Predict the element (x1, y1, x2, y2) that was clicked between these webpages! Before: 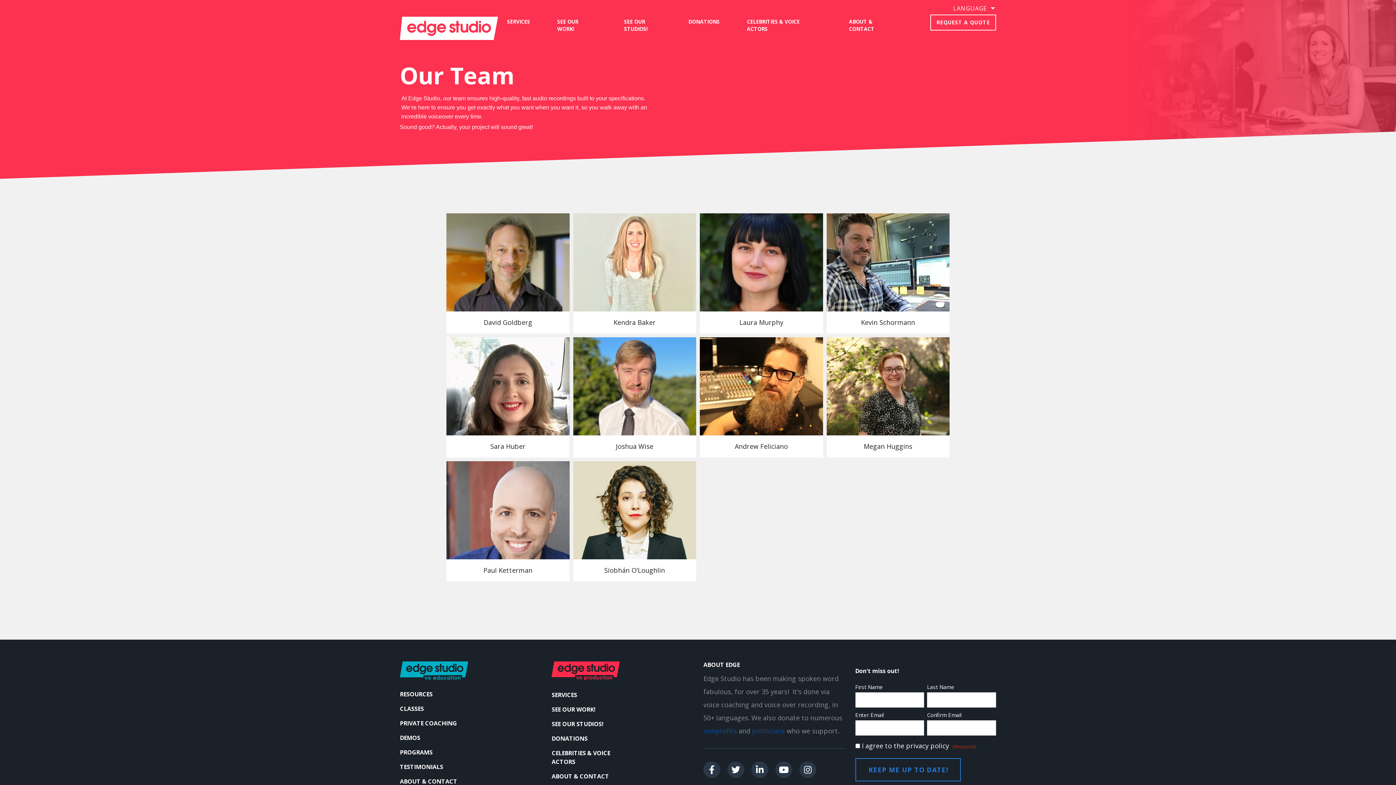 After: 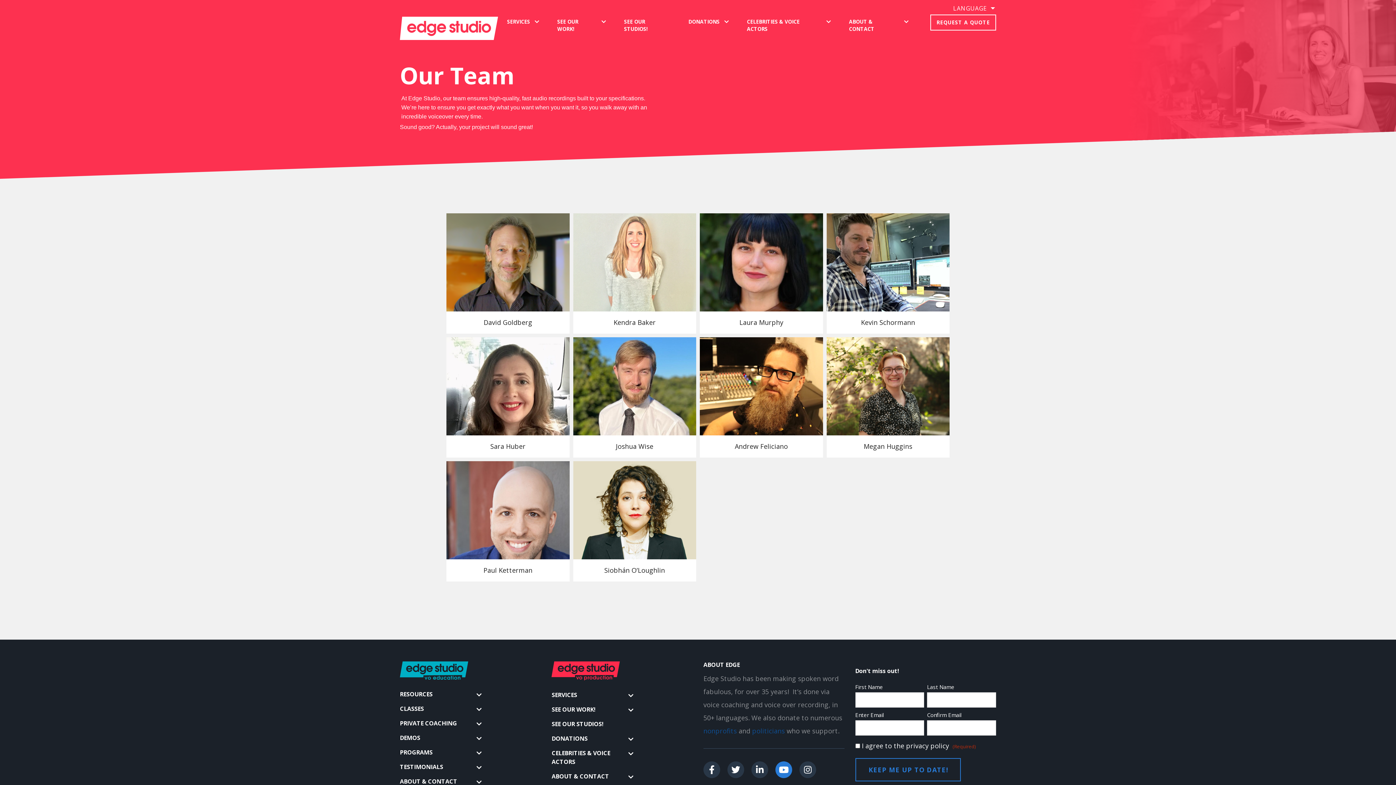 Action: bbox: (775, 761, 792, 778)